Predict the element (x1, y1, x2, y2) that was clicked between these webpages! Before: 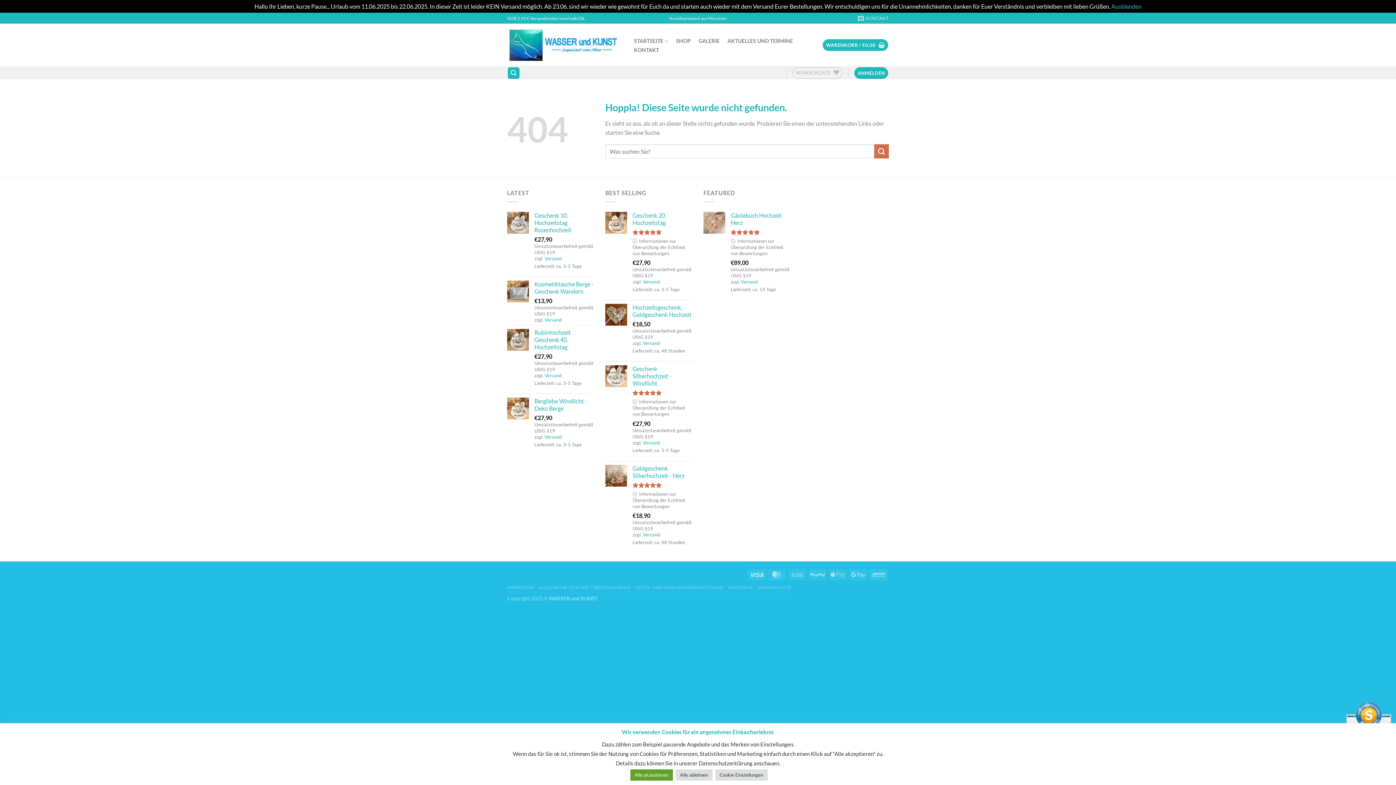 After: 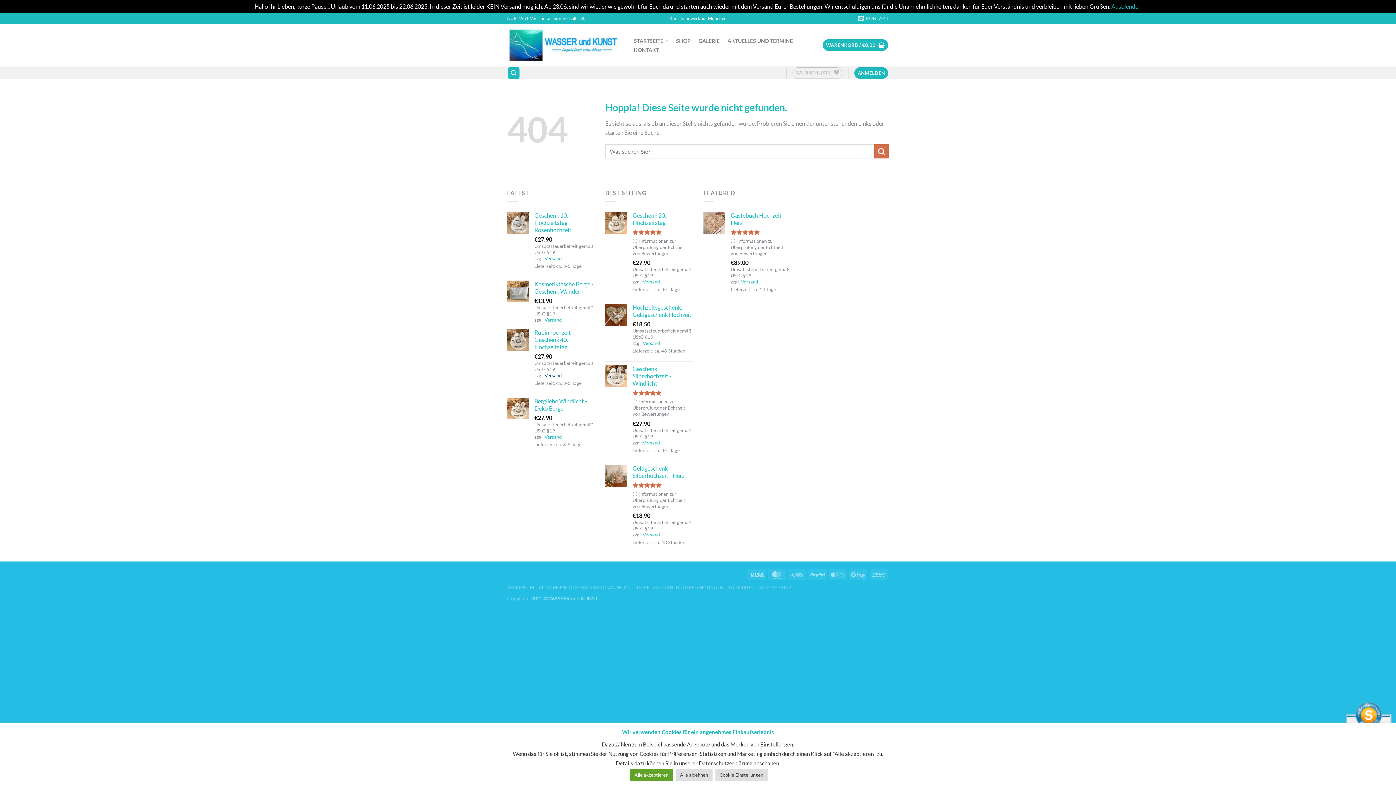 Action: bbox: (544, 372, 561, 378) label: Versand